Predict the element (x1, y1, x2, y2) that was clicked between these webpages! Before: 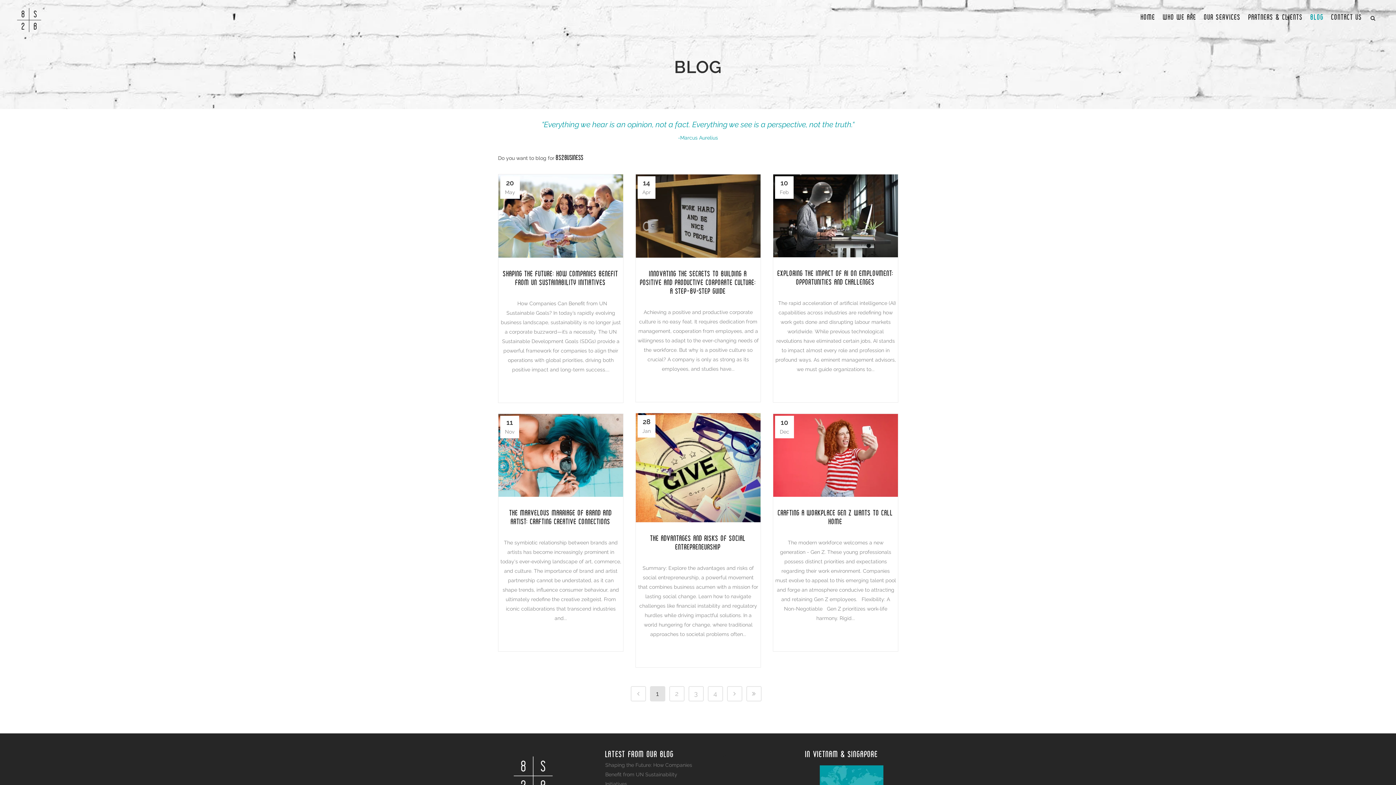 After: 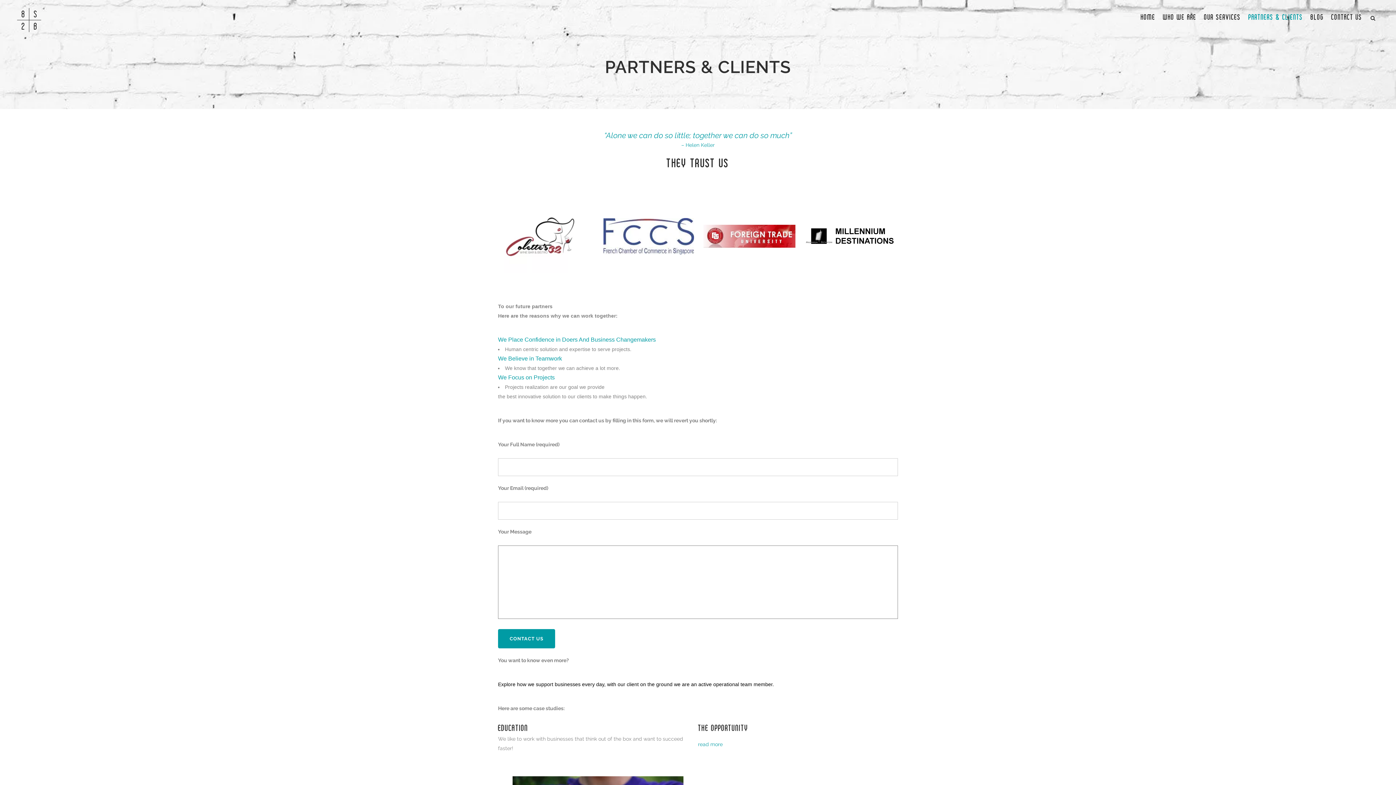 Action: bbox: (1245, 0, 1307, 36) label: PARTNERS & CLIENTS